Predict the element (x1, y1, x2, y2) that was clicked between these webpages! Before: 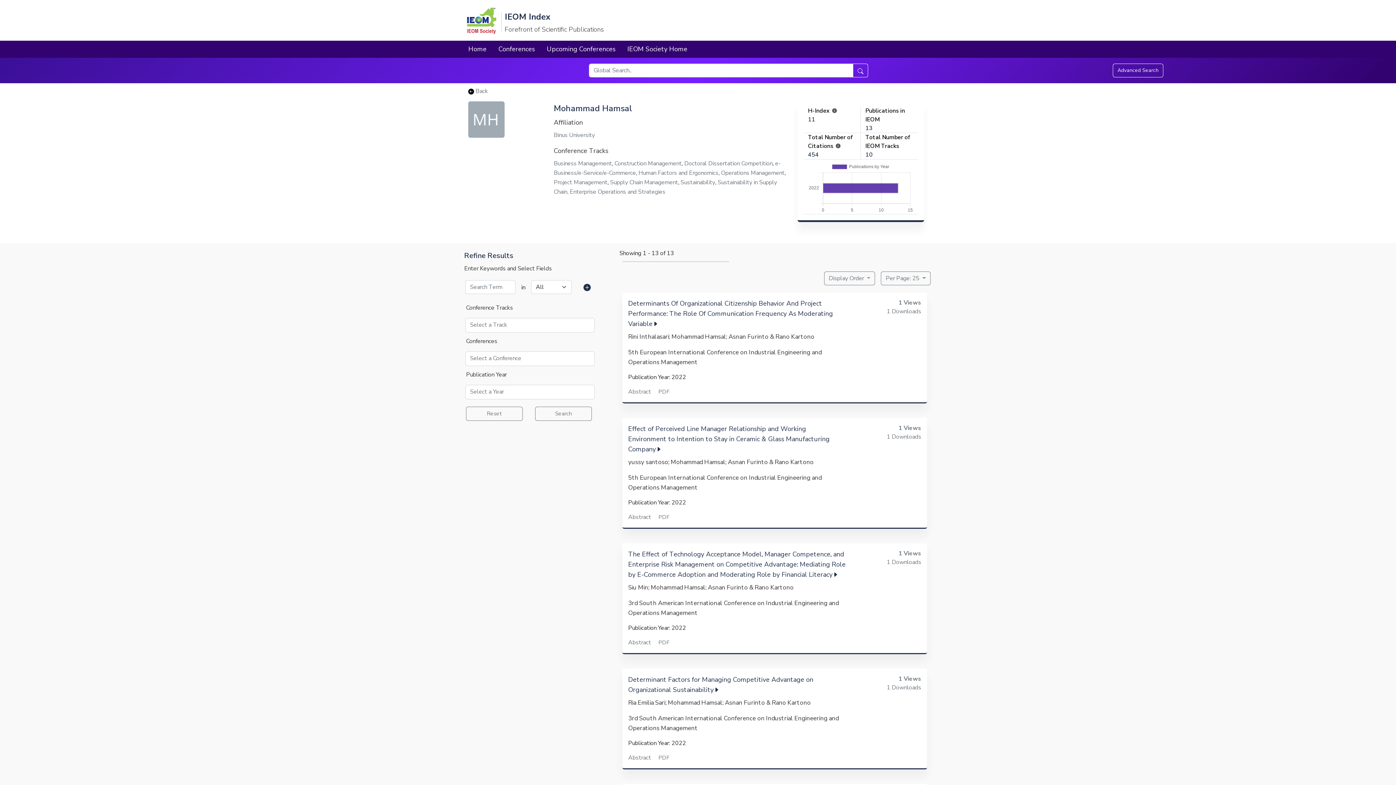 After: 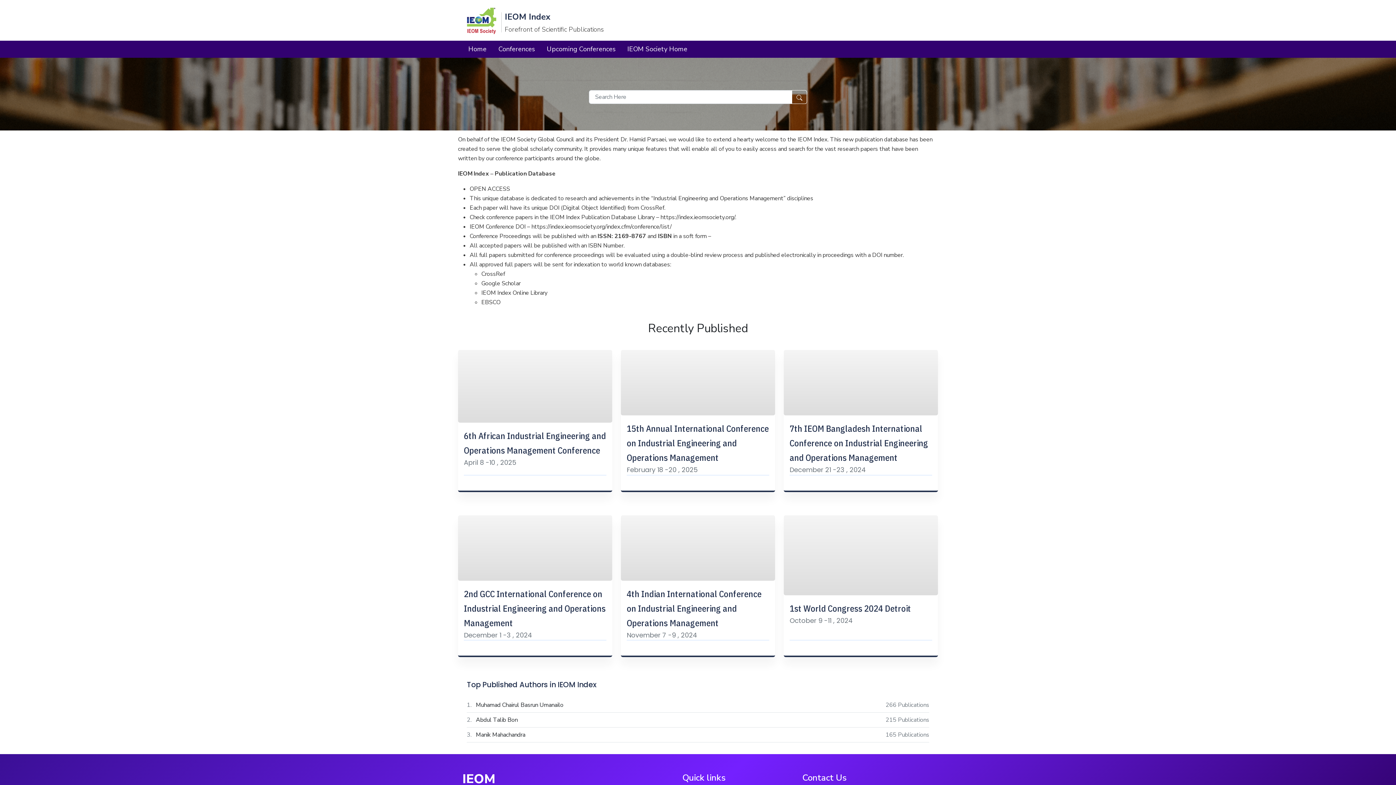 Action: label: Home bbox: (464, 43, 490, 55)